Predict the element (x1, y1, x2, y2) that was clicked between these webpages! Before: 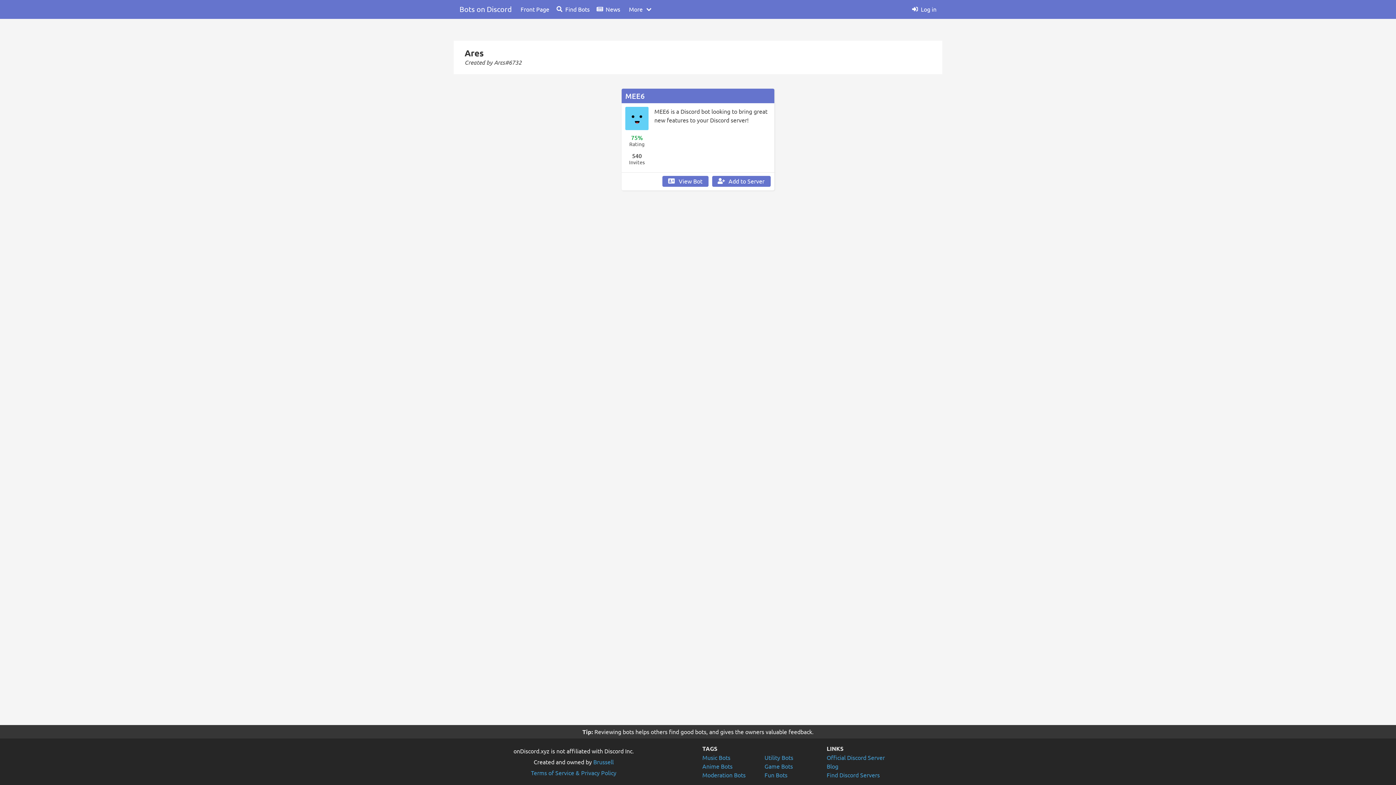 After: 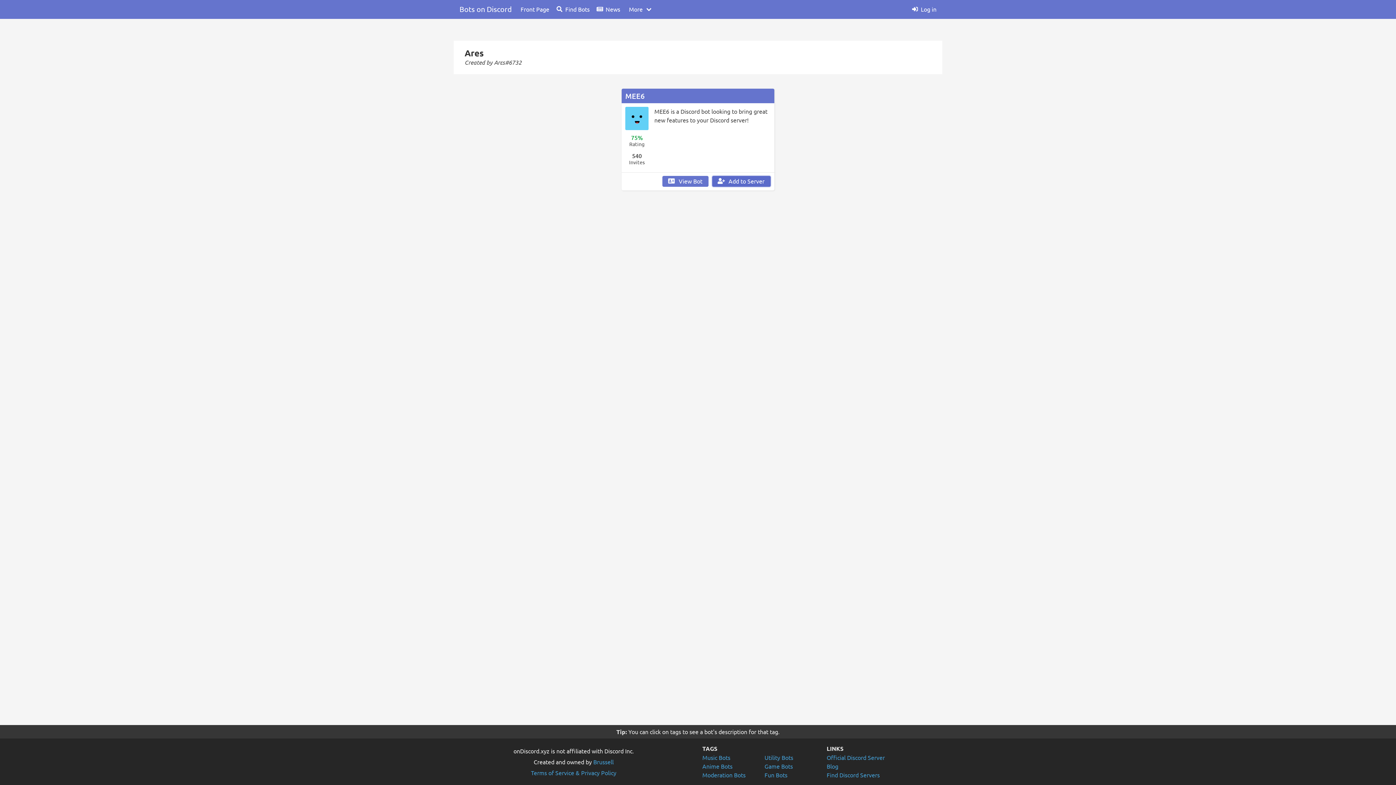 Action: label: Add to Server bbox: (712, 176, 770, 186)